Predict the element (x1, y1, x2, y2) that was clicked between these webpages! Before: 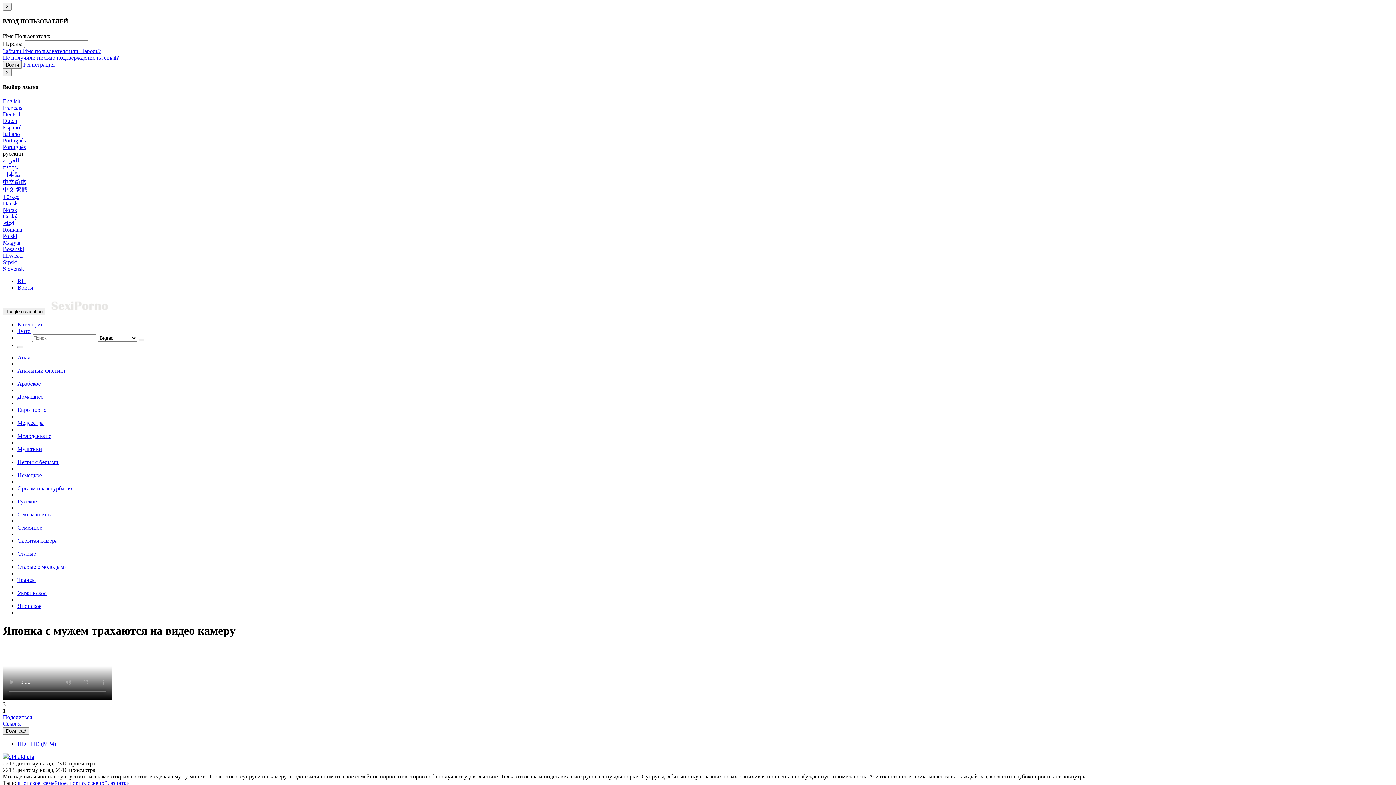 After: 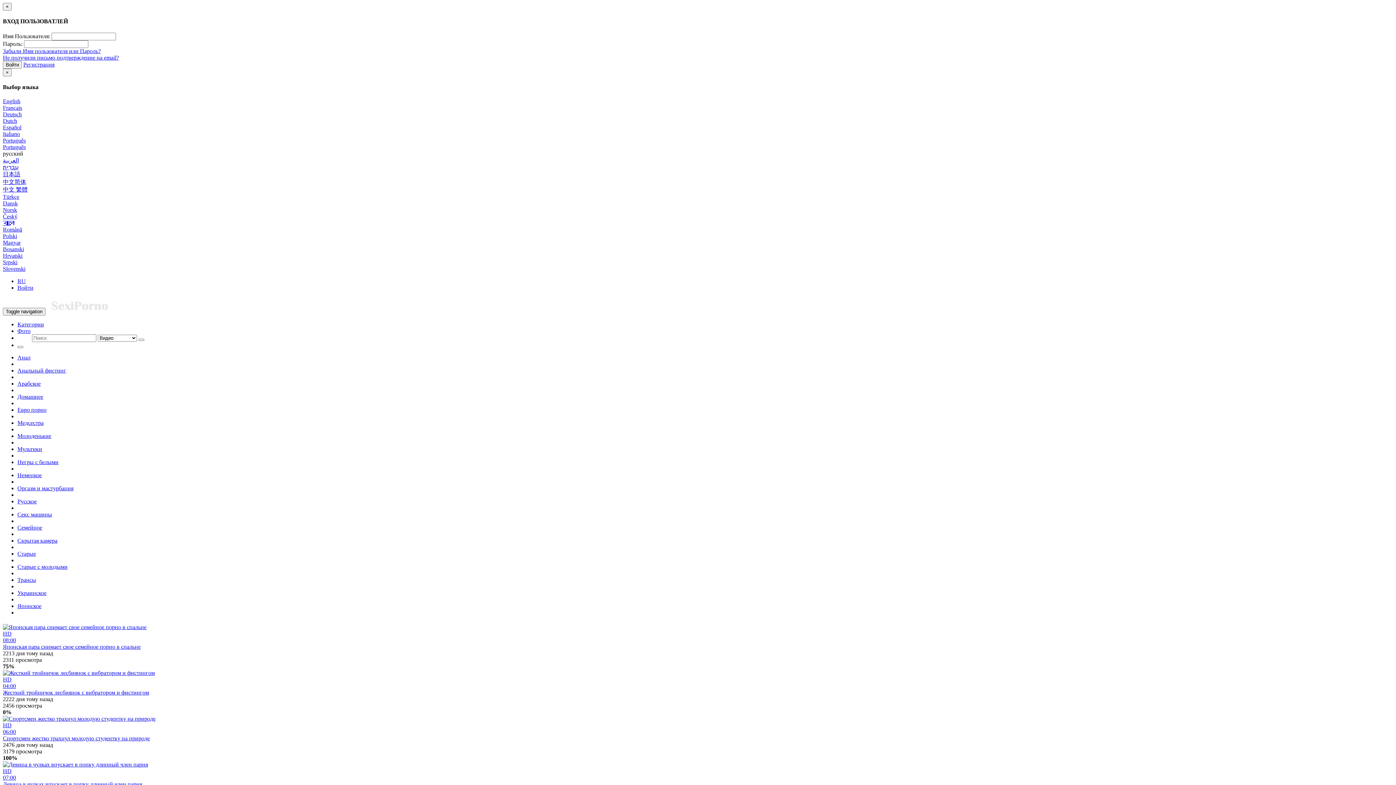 Action: bbox: (46, 308, 112, 314)